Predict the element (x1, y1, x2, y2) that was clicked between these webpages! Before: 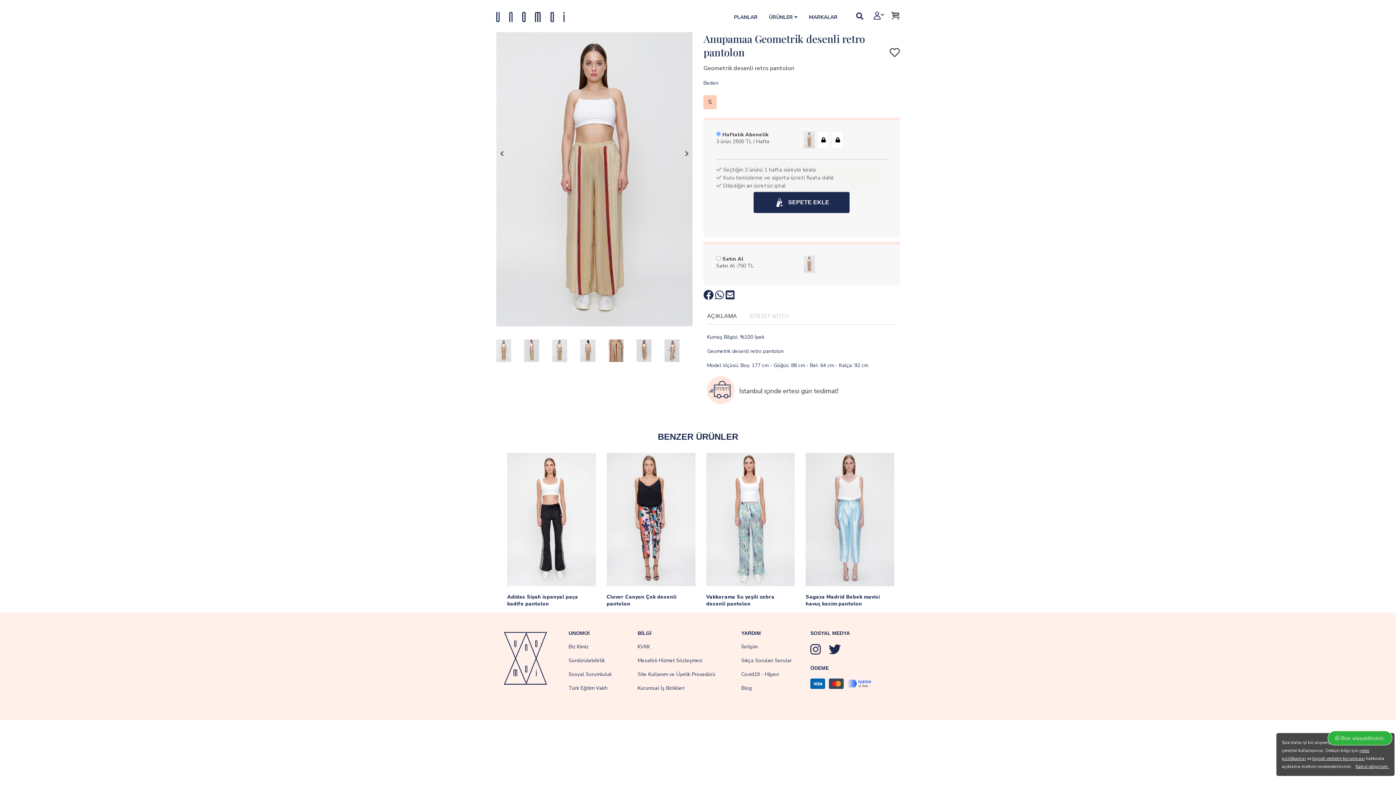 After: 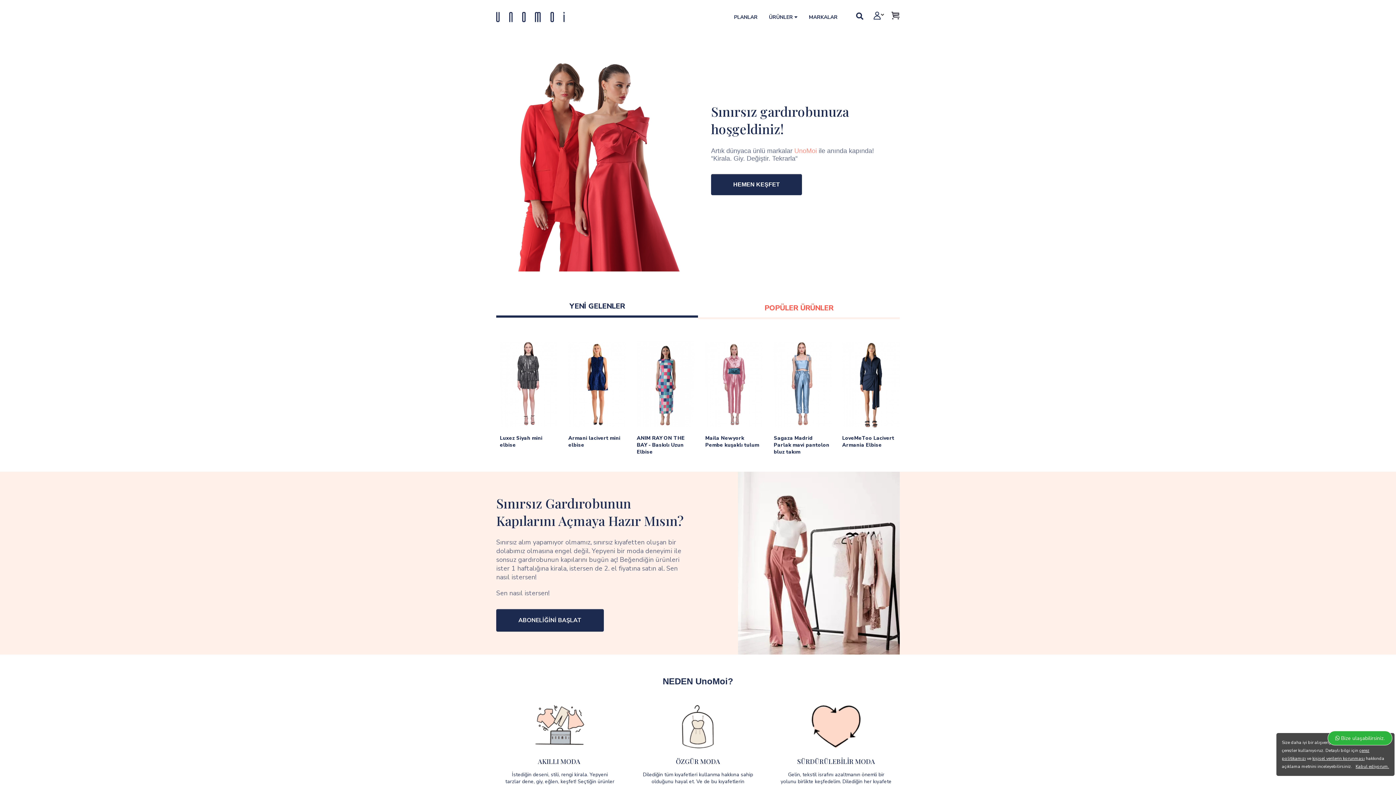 Action: bbox: (499, 630, 551, 690)